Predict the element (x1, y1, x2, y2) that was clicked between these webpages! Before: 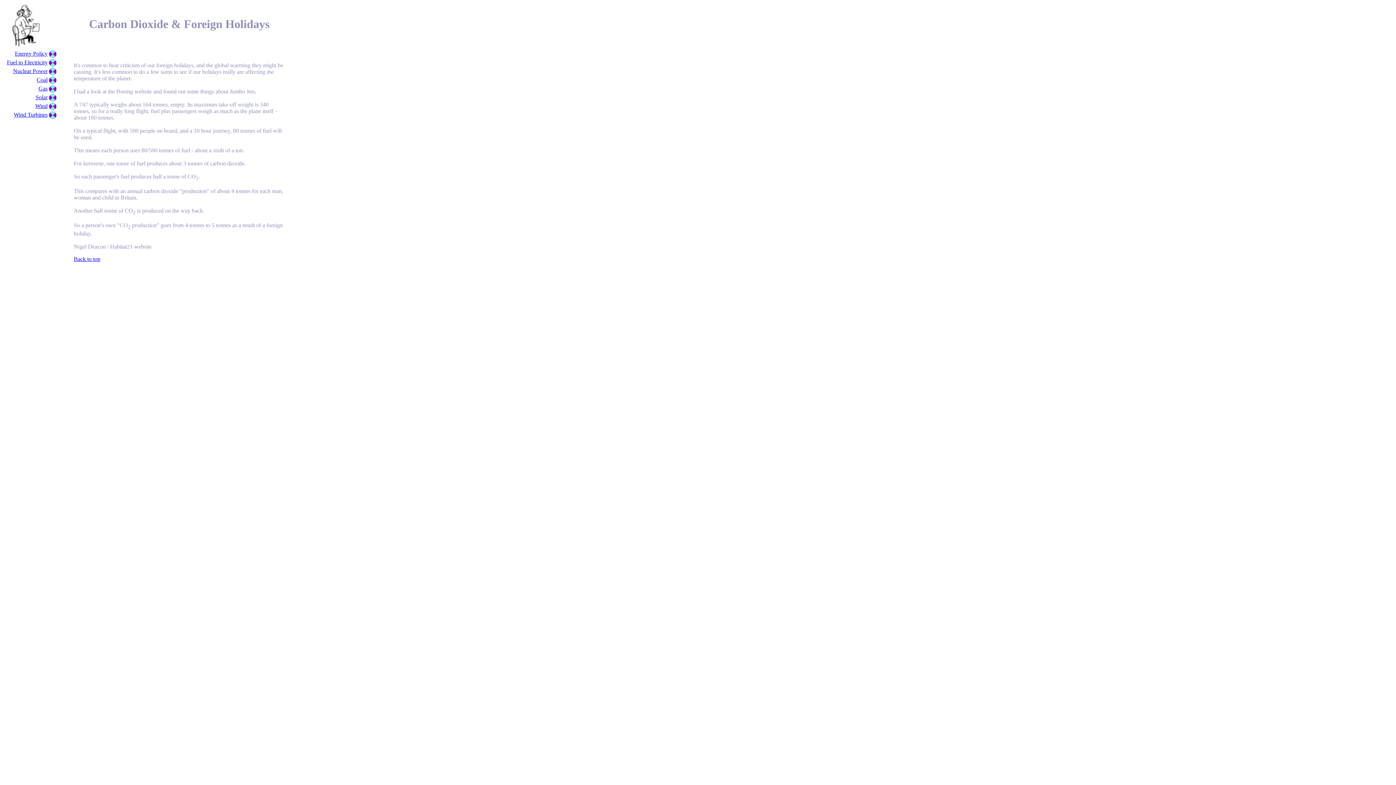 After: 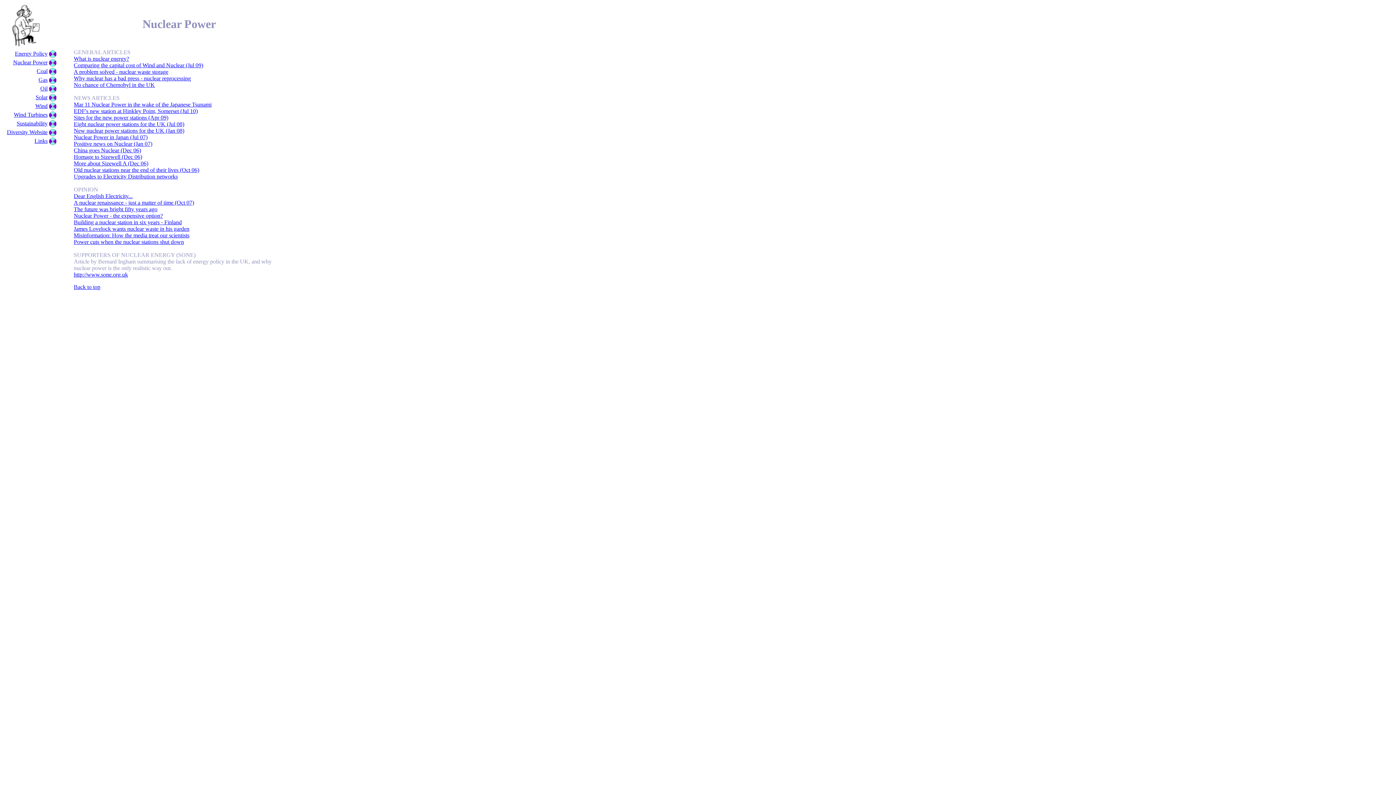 Action: bbox: (13, 68, 47, 74) label: Nuclear Power